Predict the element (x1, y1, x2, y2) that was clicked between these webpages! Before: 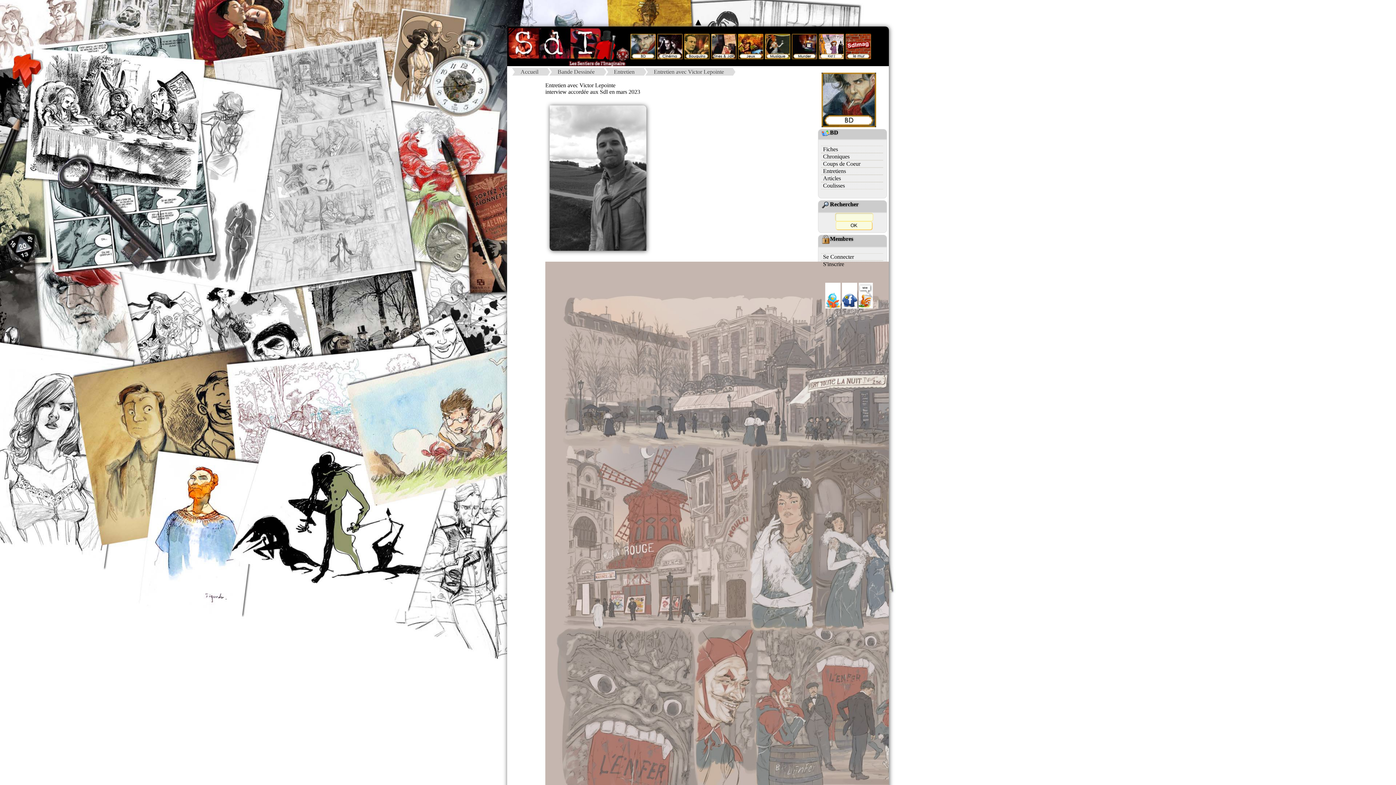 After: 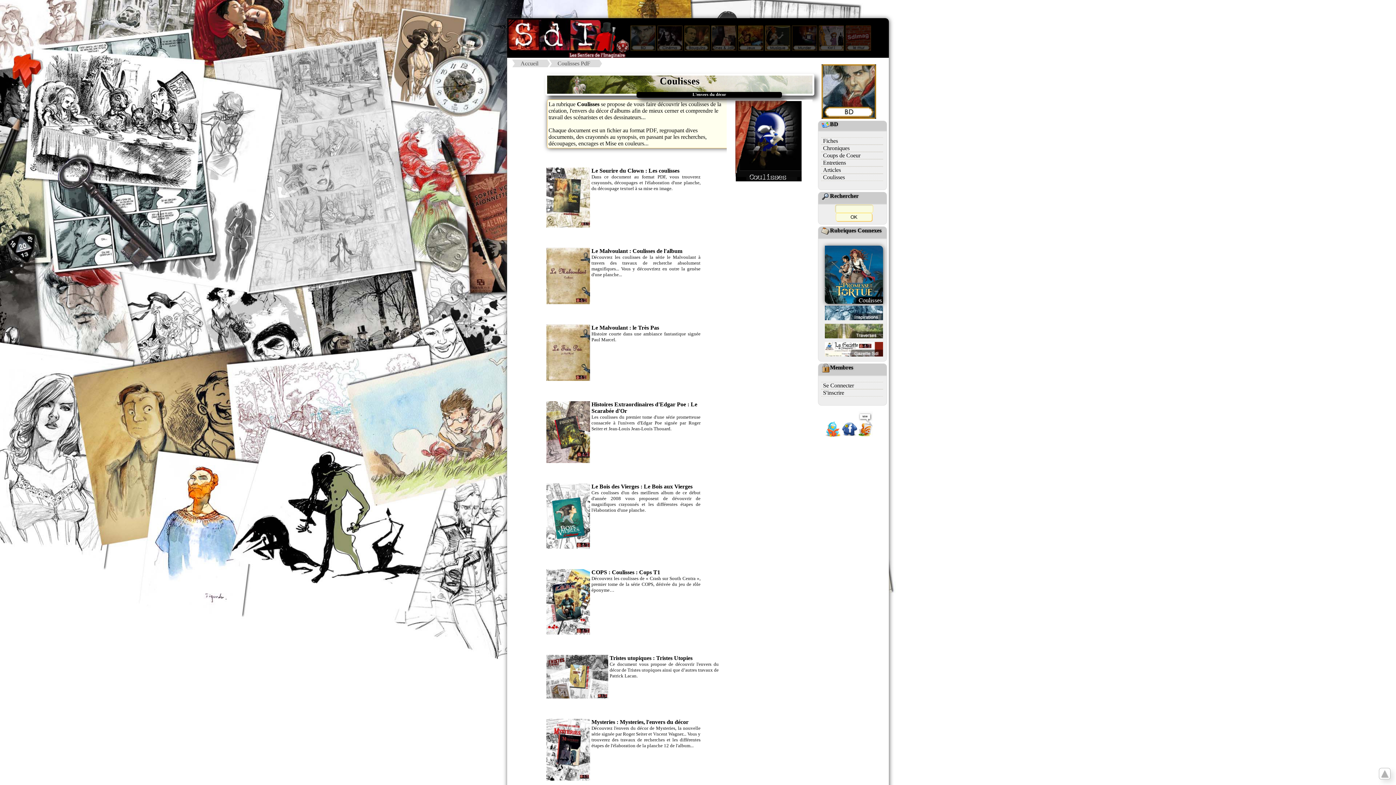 Action: label: Coulisses bbox: (823, 182, 883, 189)